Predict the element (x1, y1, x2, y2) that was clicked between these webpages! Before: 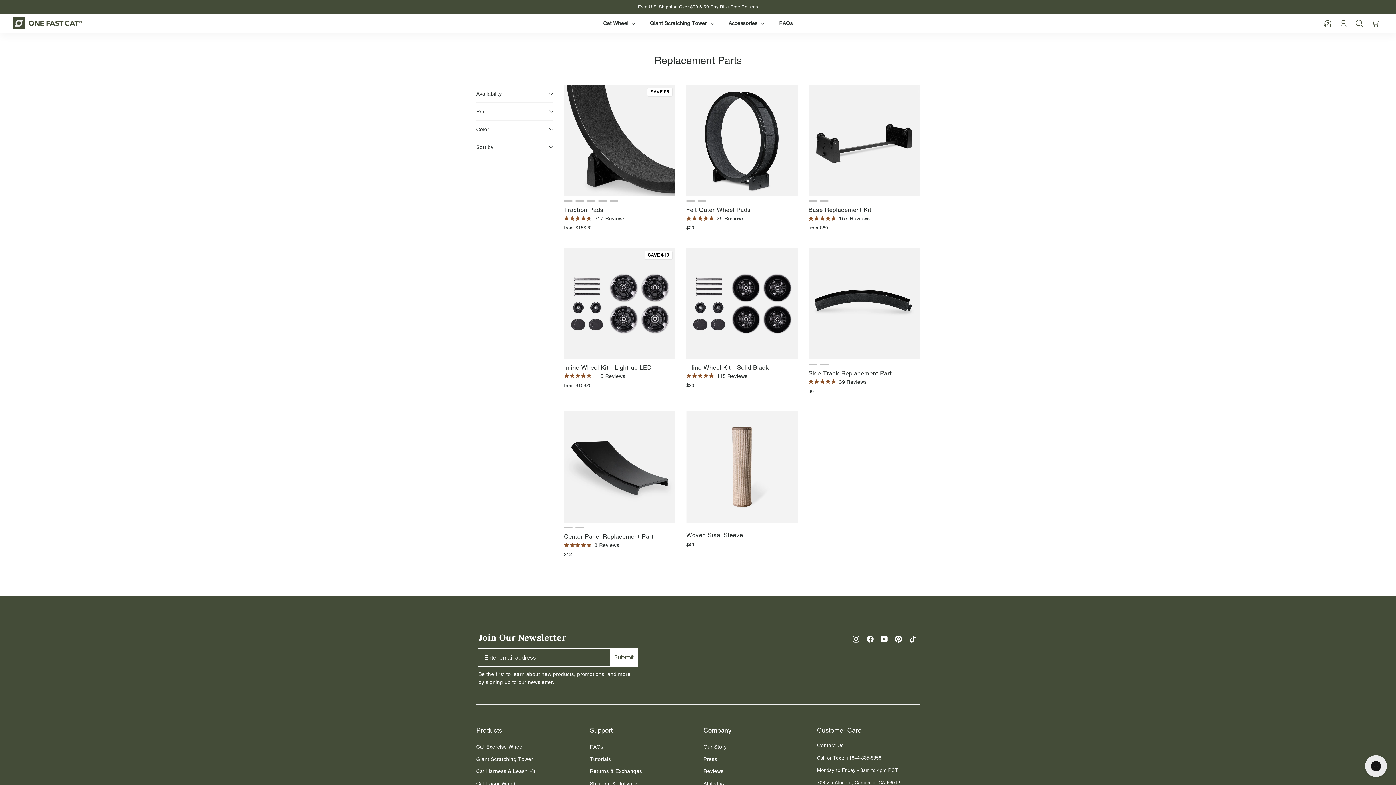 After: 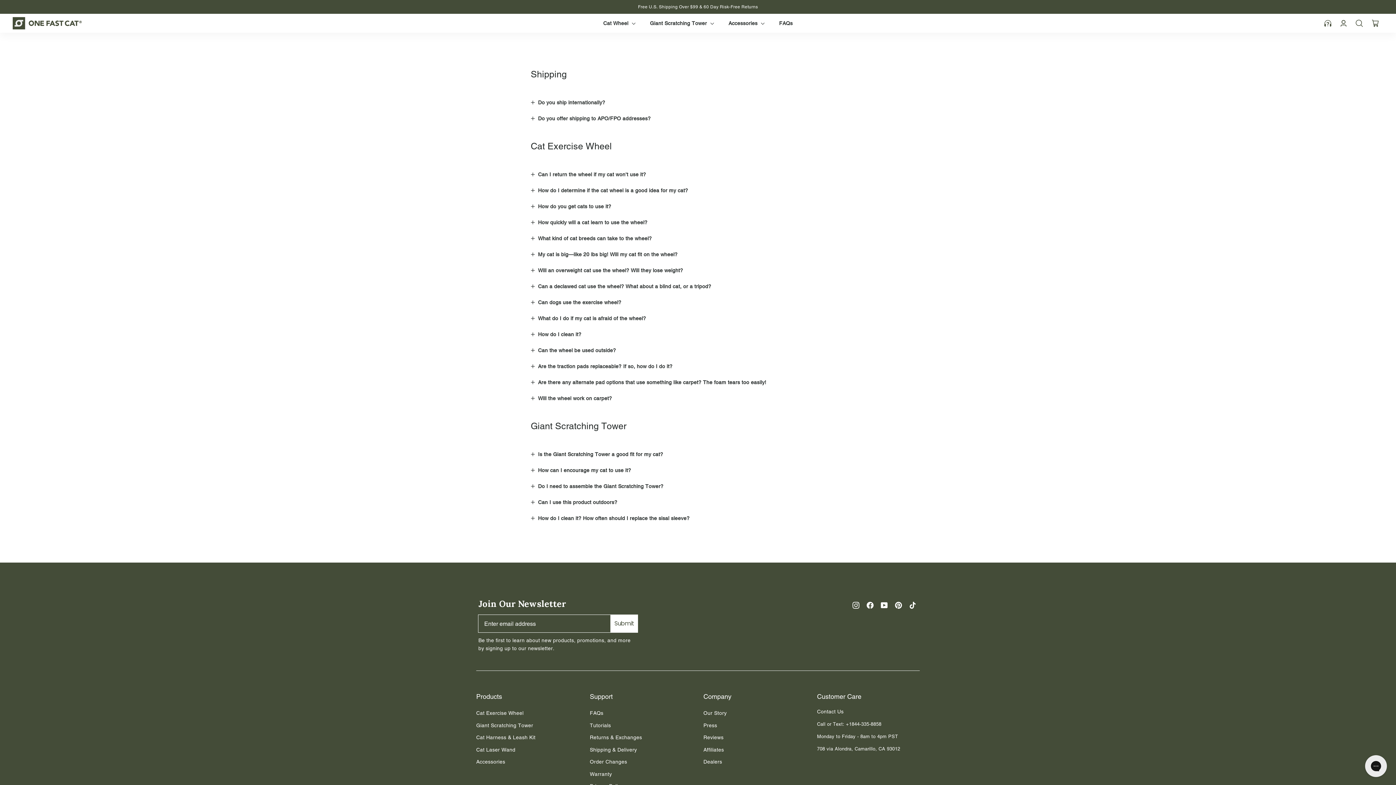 Action: bbox: (590, 741, 692, 752) label: FAQs